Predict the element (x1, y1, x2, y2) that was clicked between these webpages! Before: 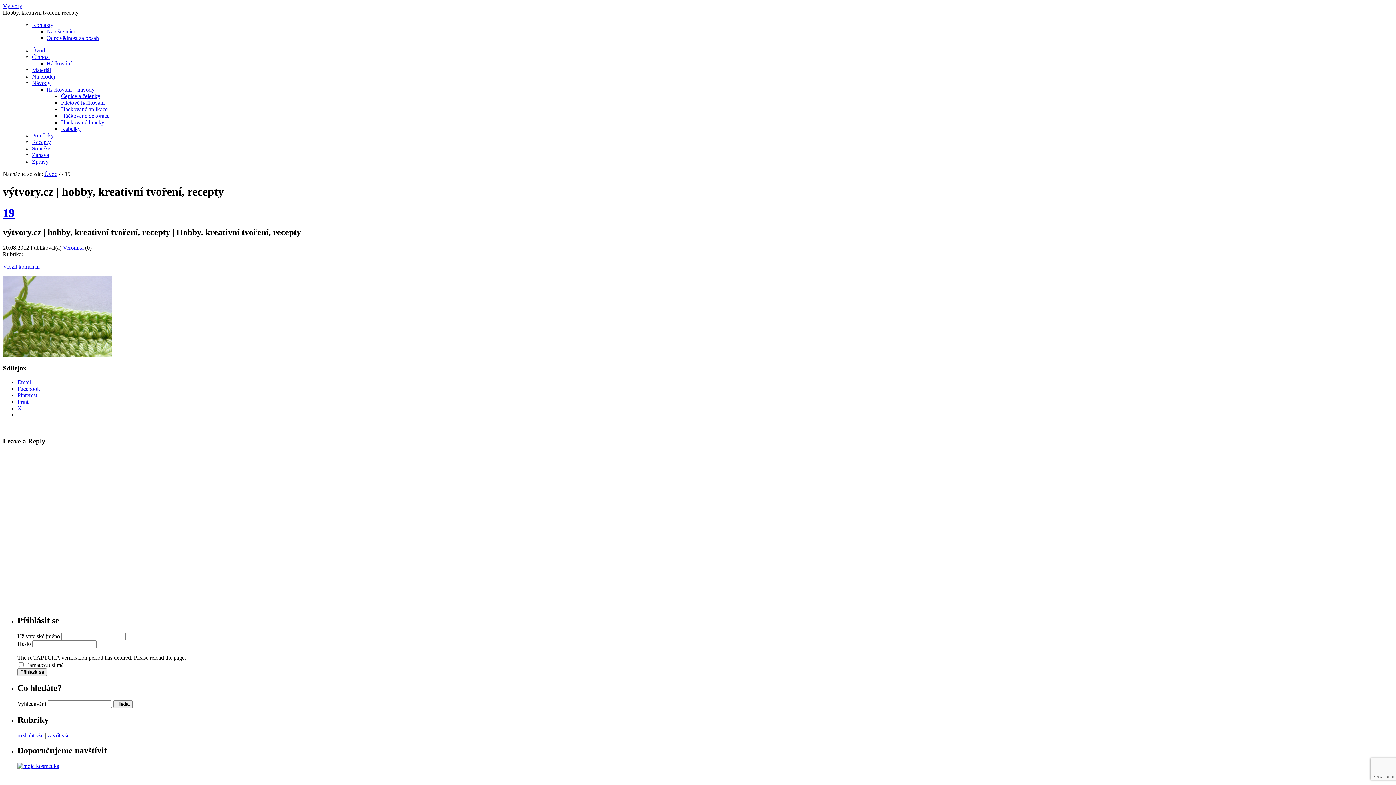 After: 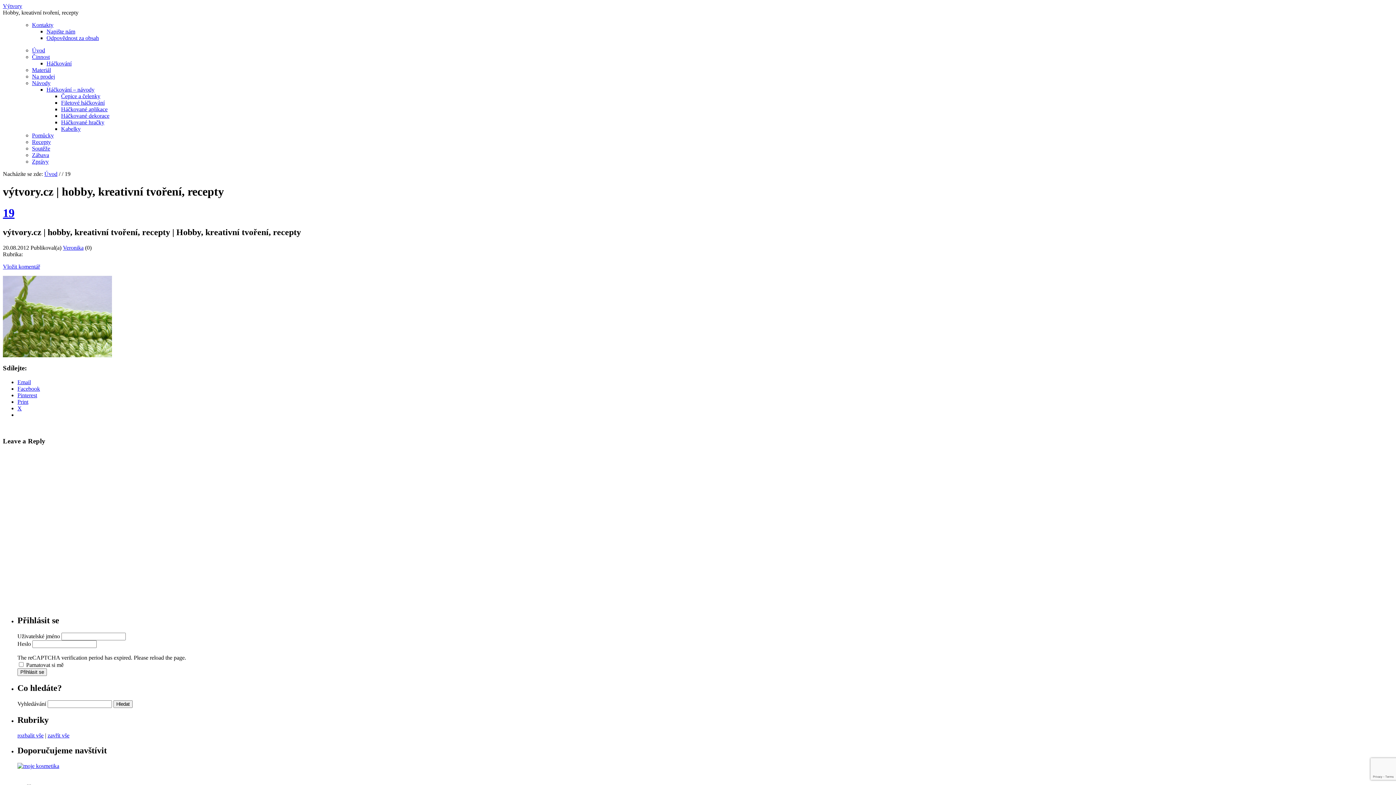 Action: bbox: (17, 732, 43, 738) label: rozbalit vše